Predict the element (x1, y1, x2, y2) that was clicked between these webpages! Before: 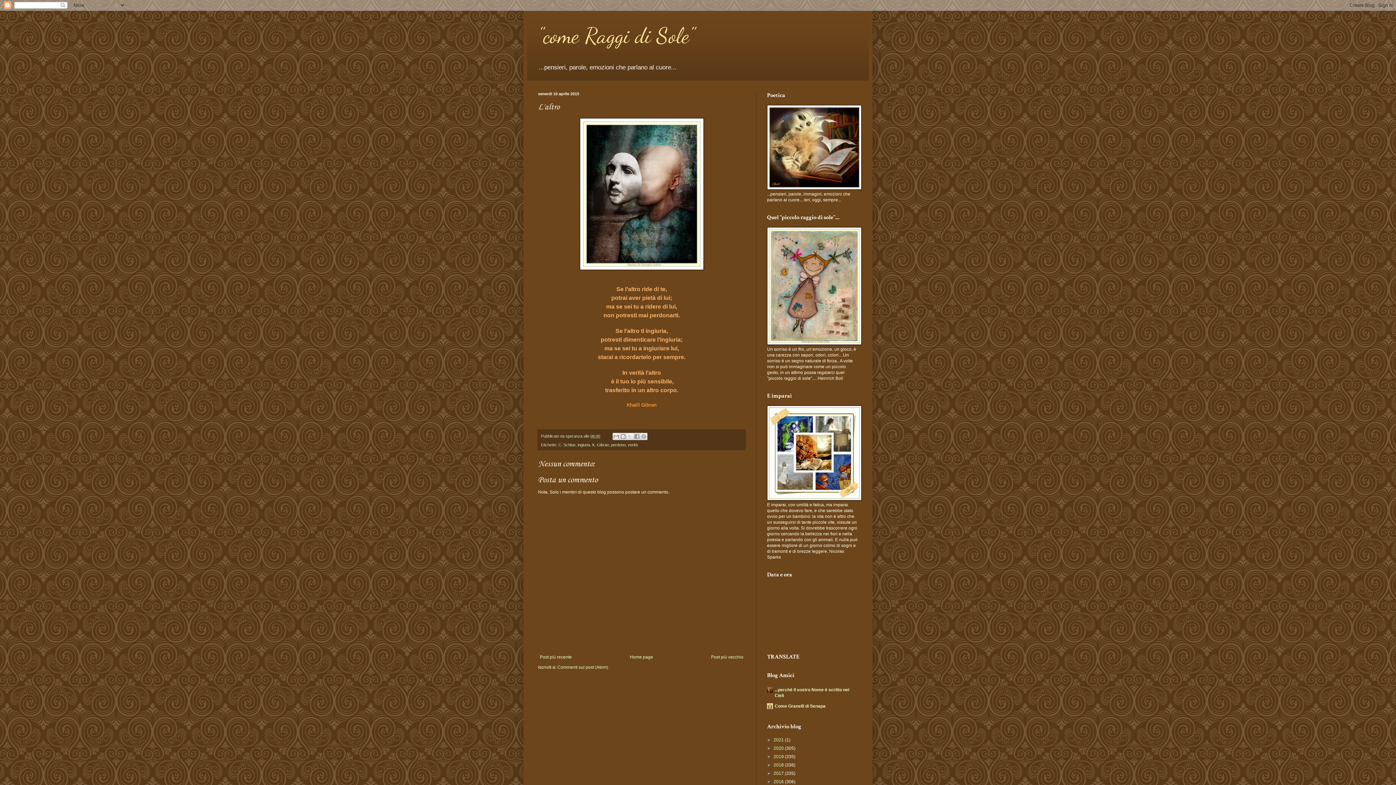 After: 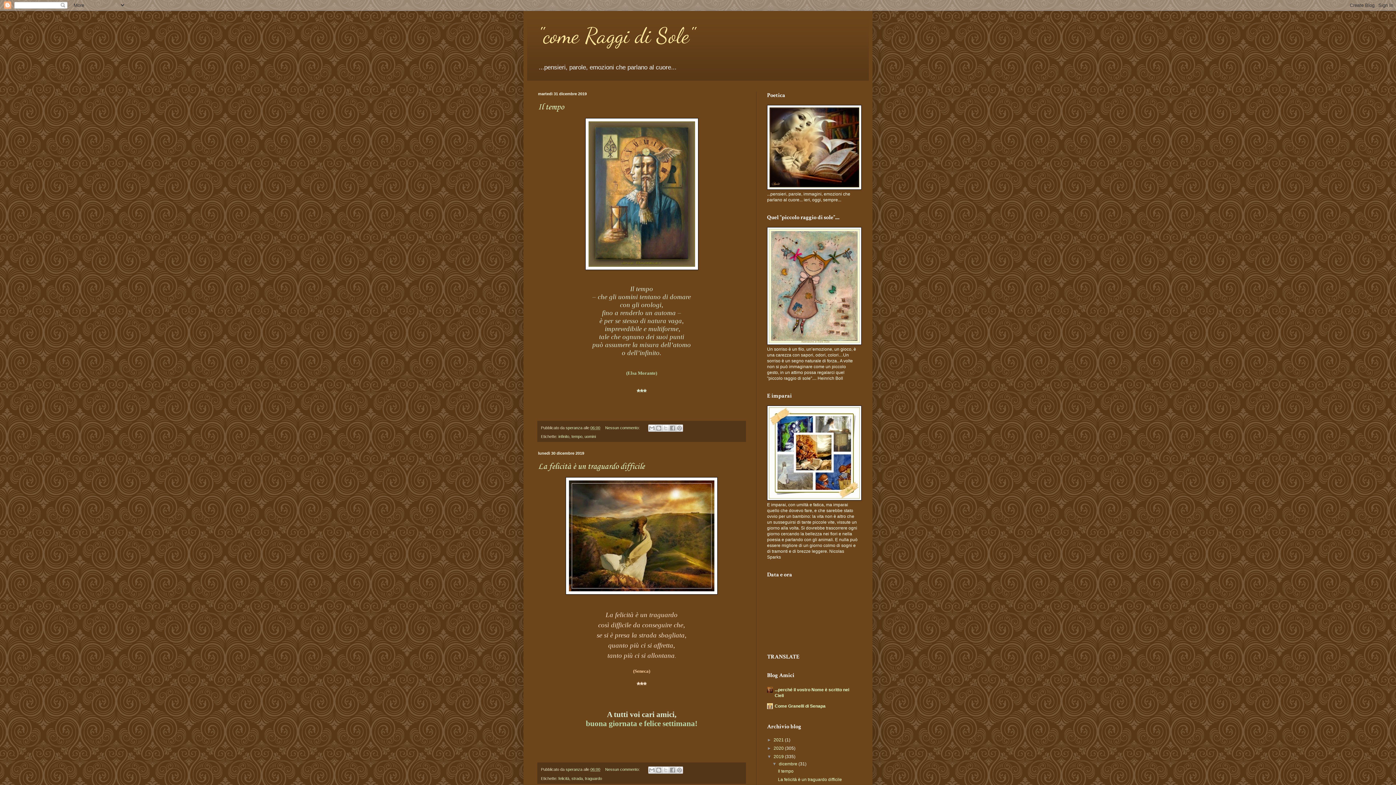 Action: label: 2019  bbox: (773, 754, 785, 759)